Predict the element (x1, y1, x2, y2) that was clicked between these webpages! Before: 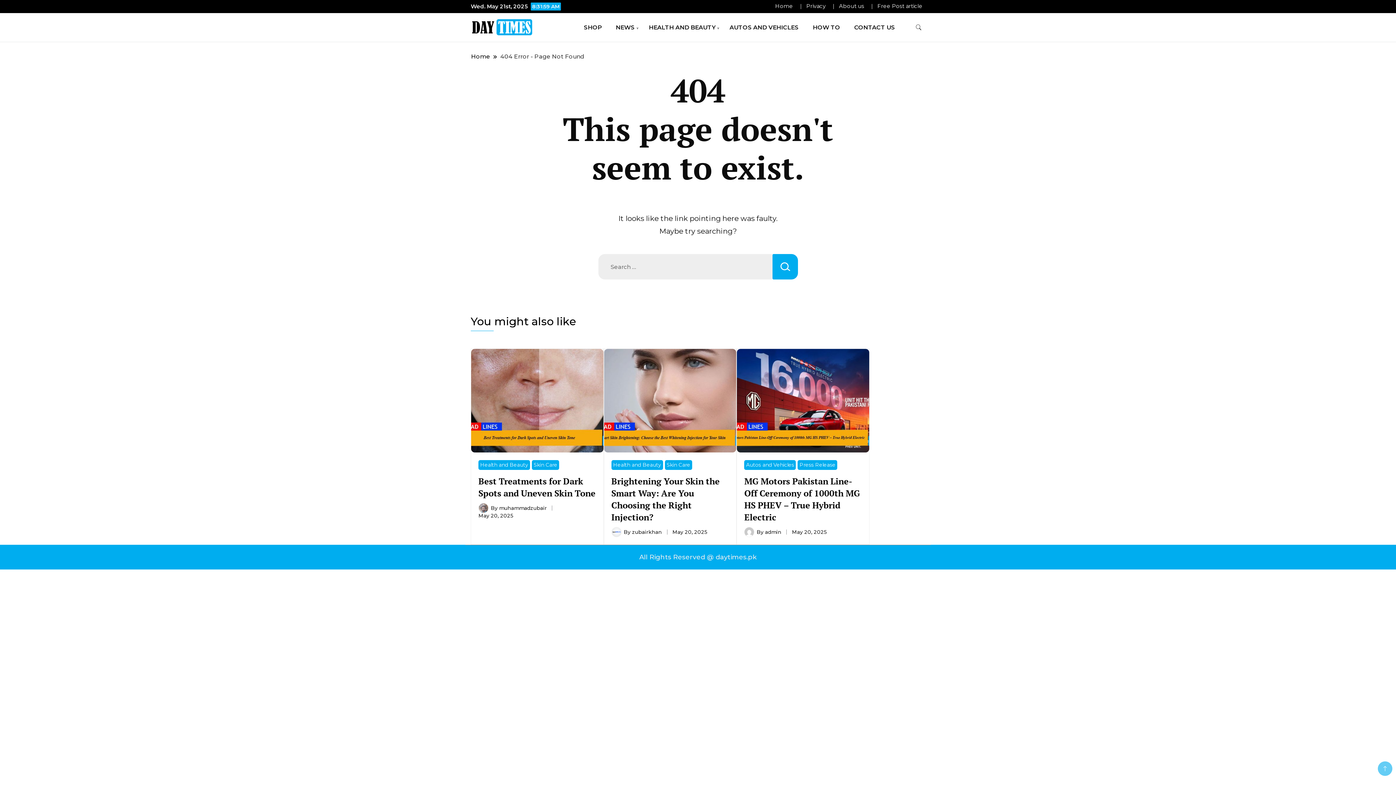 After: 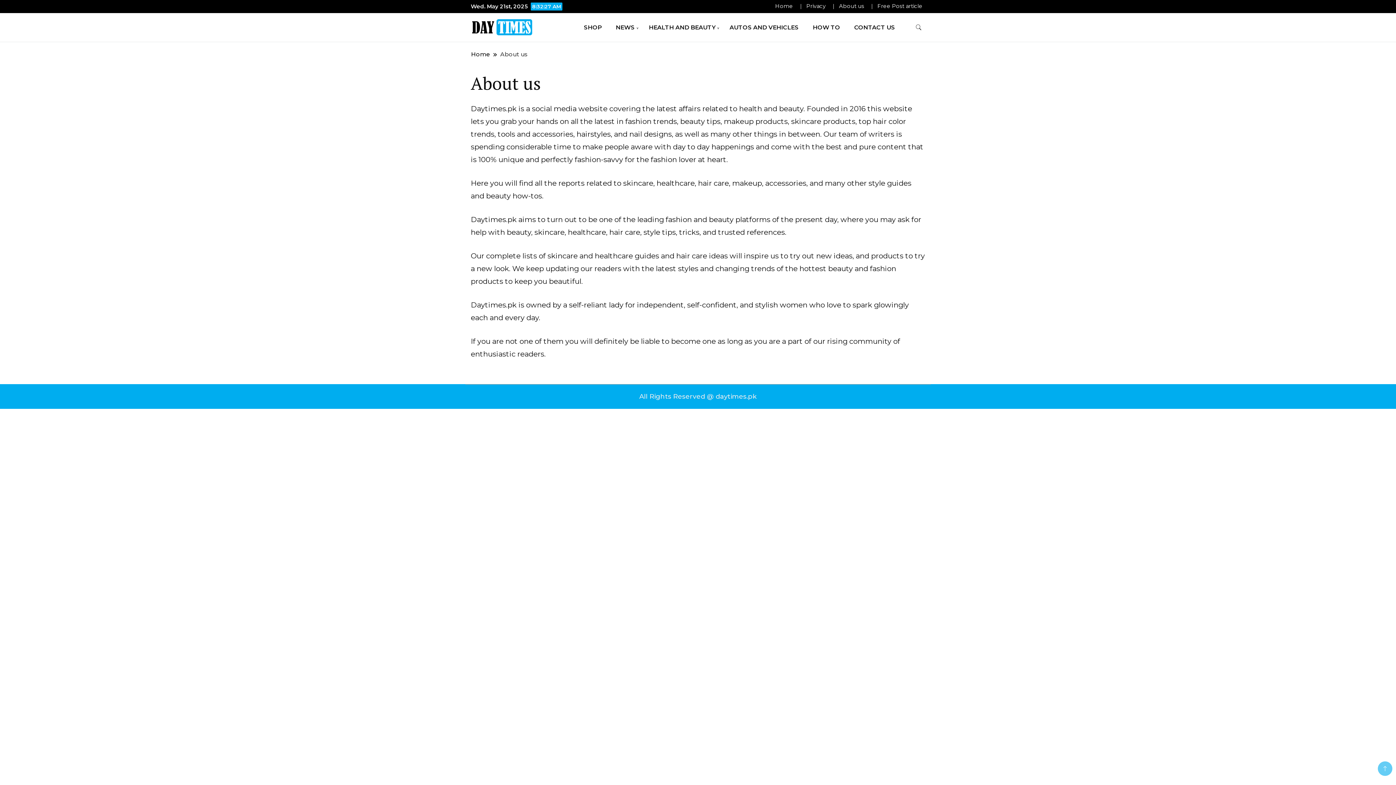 Action: bbox: (839, 2, 864, 9) label: About us